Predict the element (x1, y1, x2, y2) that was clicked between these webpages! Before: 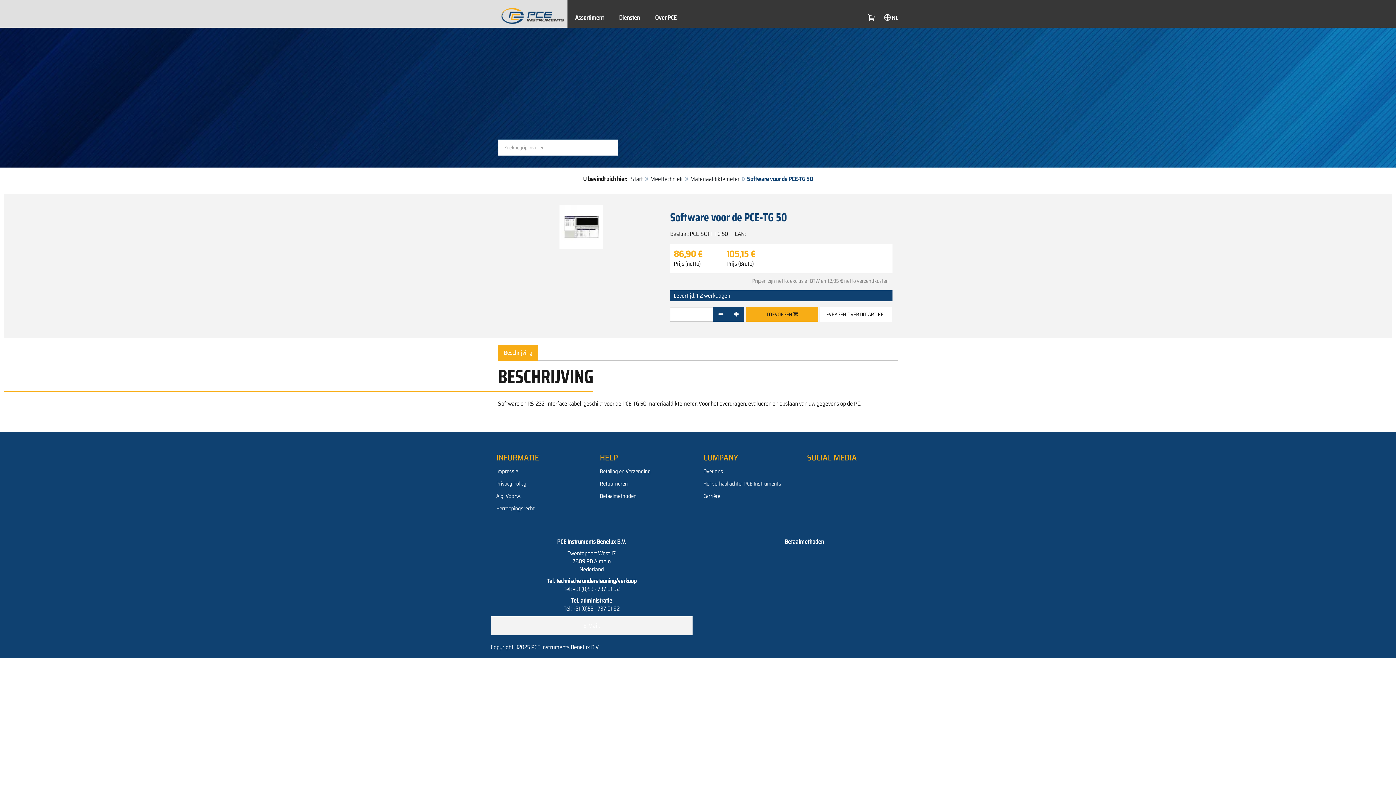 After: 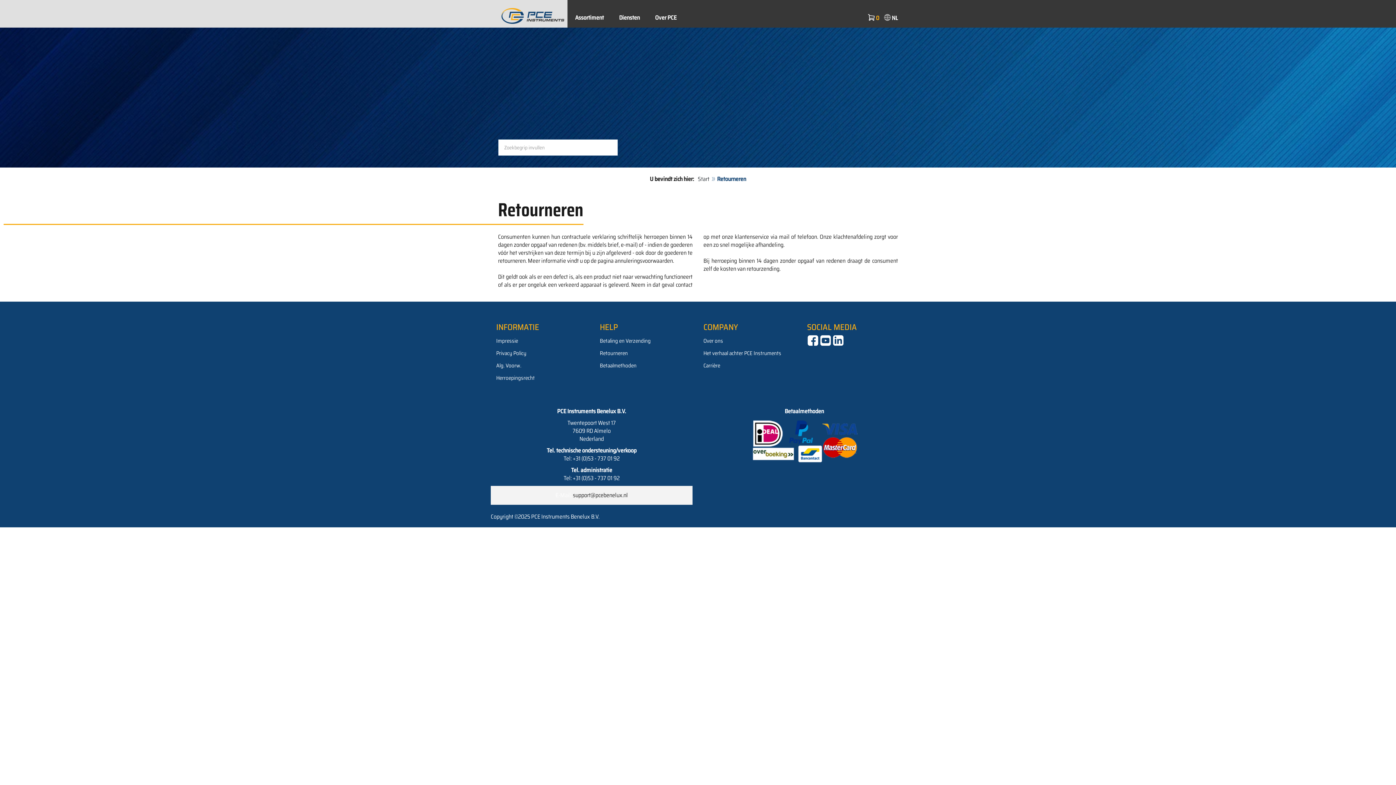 Action: label: Retourneren bbox: (600, 479, 628, 488)